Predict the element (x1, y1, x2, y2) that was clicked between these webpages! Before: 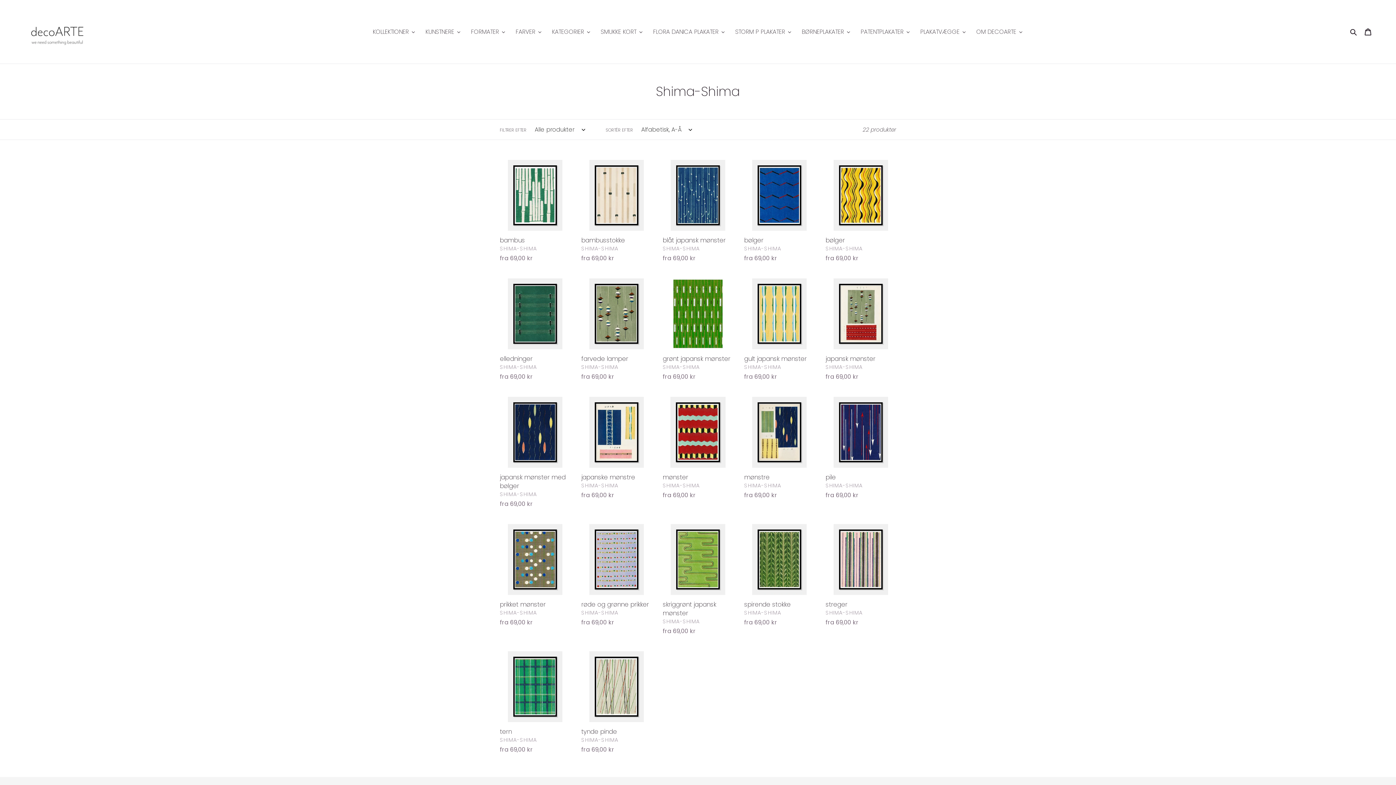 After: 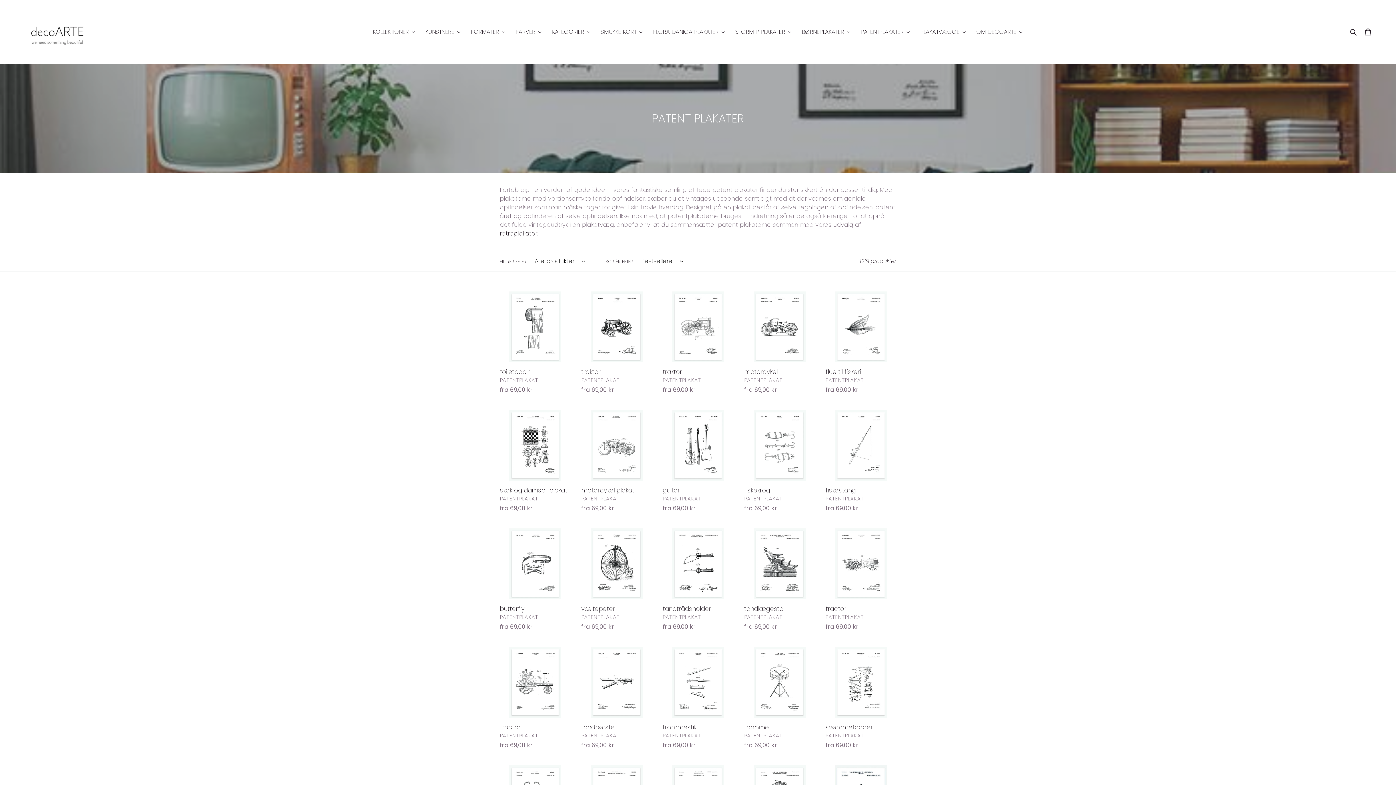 Action: bbox: (855, 26, 915, 37) label: PATENTPLAKATER